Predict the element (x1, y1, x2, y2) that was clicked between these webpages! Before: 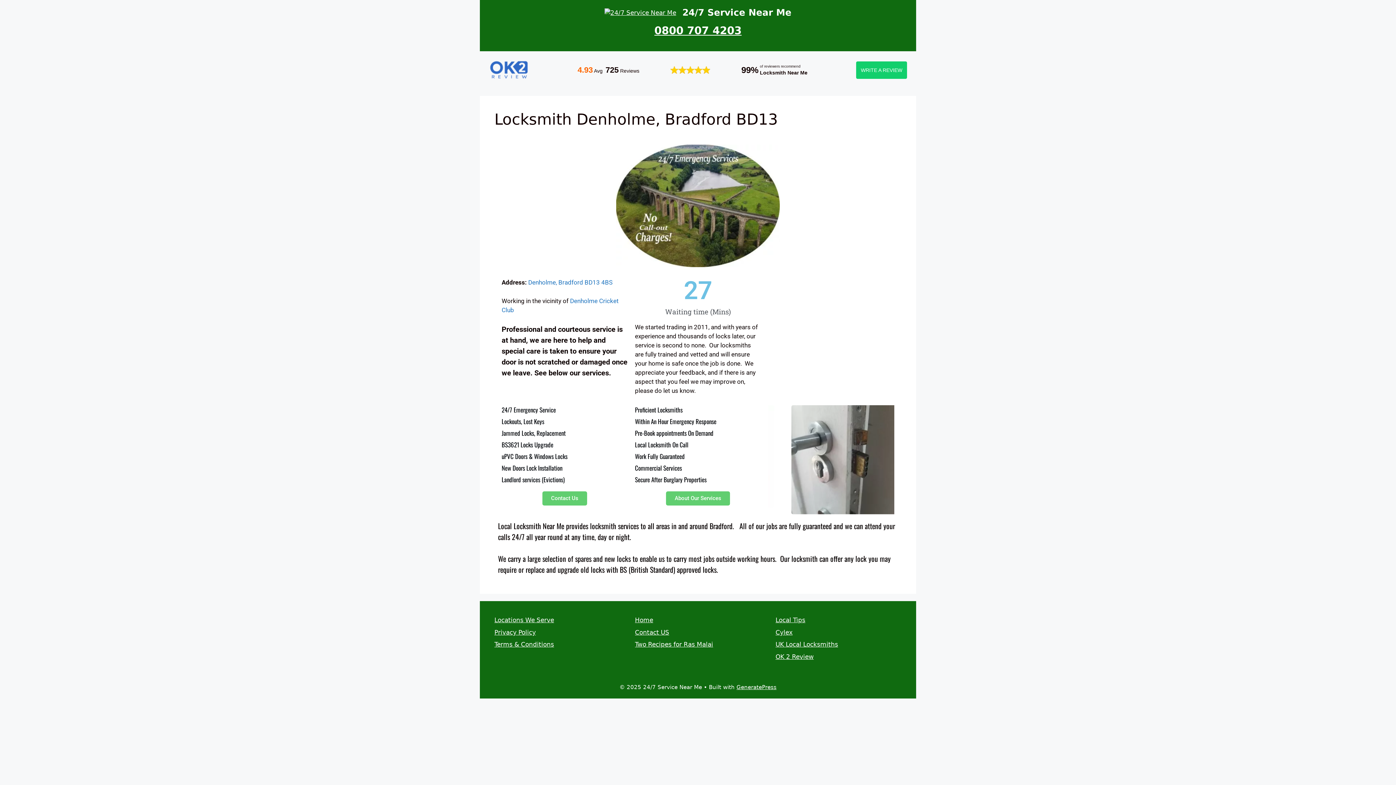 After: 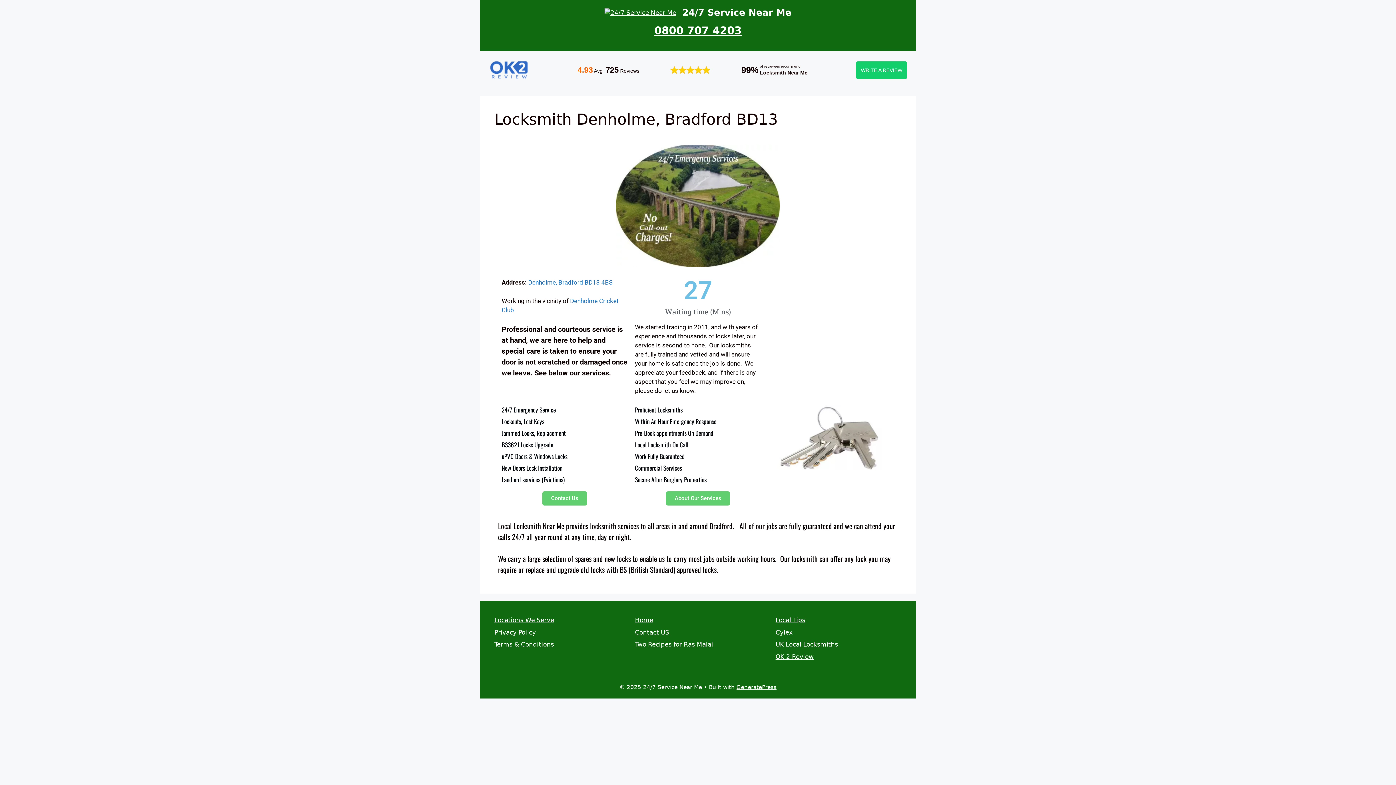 Action: label: WRITE A REVIEW bbox: (856, 61, 907, 78)